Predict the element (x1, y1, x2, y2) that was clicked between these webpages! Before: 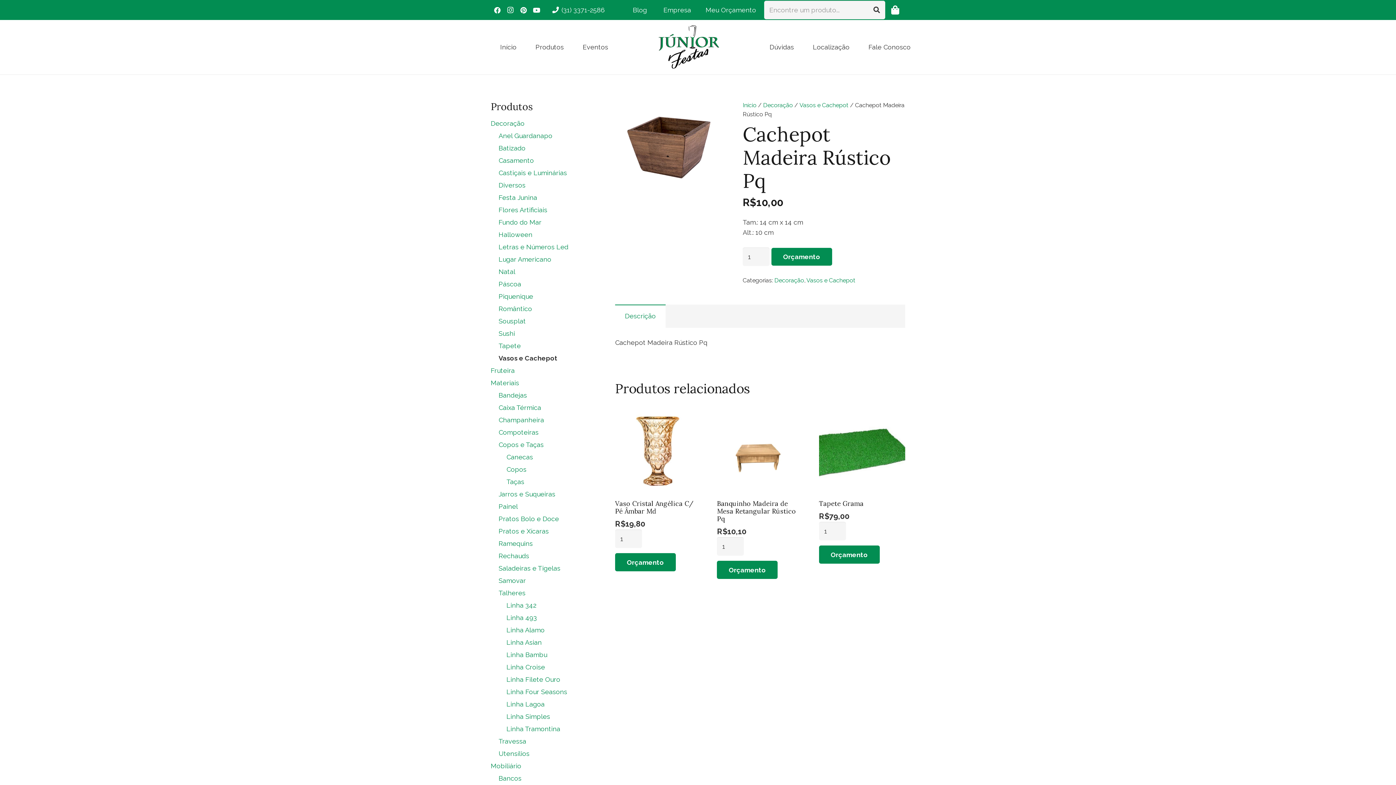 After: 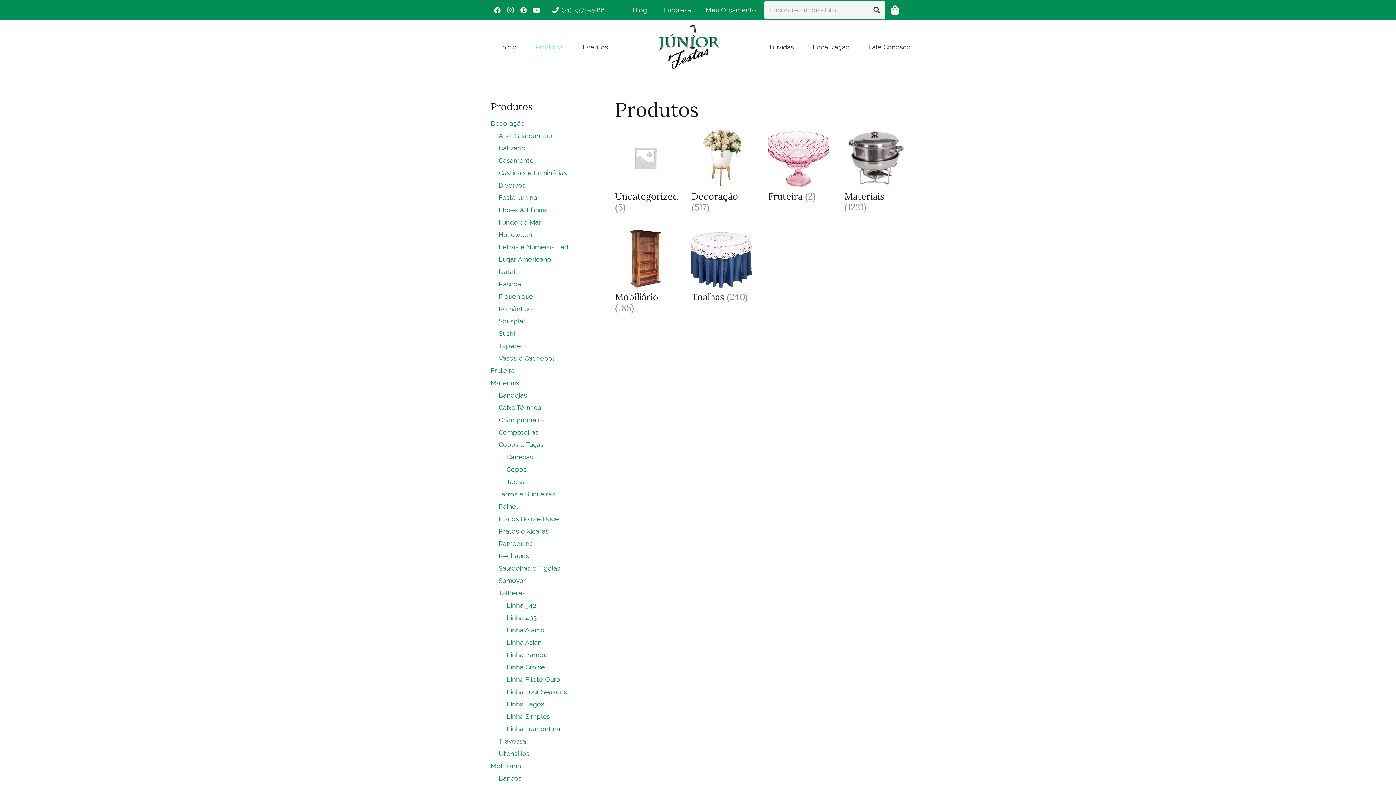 Action: label: Produtos bbox: (526, 20, 573, 74)